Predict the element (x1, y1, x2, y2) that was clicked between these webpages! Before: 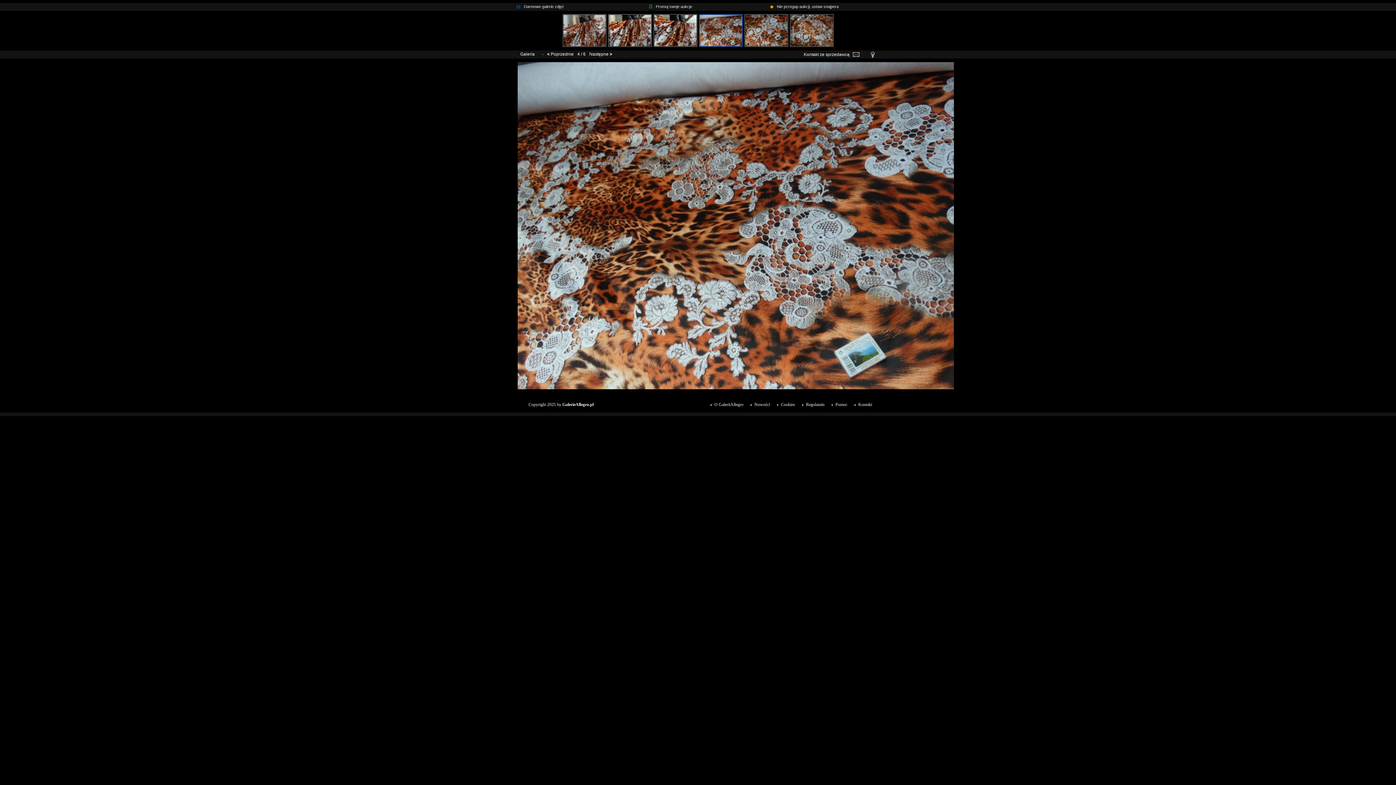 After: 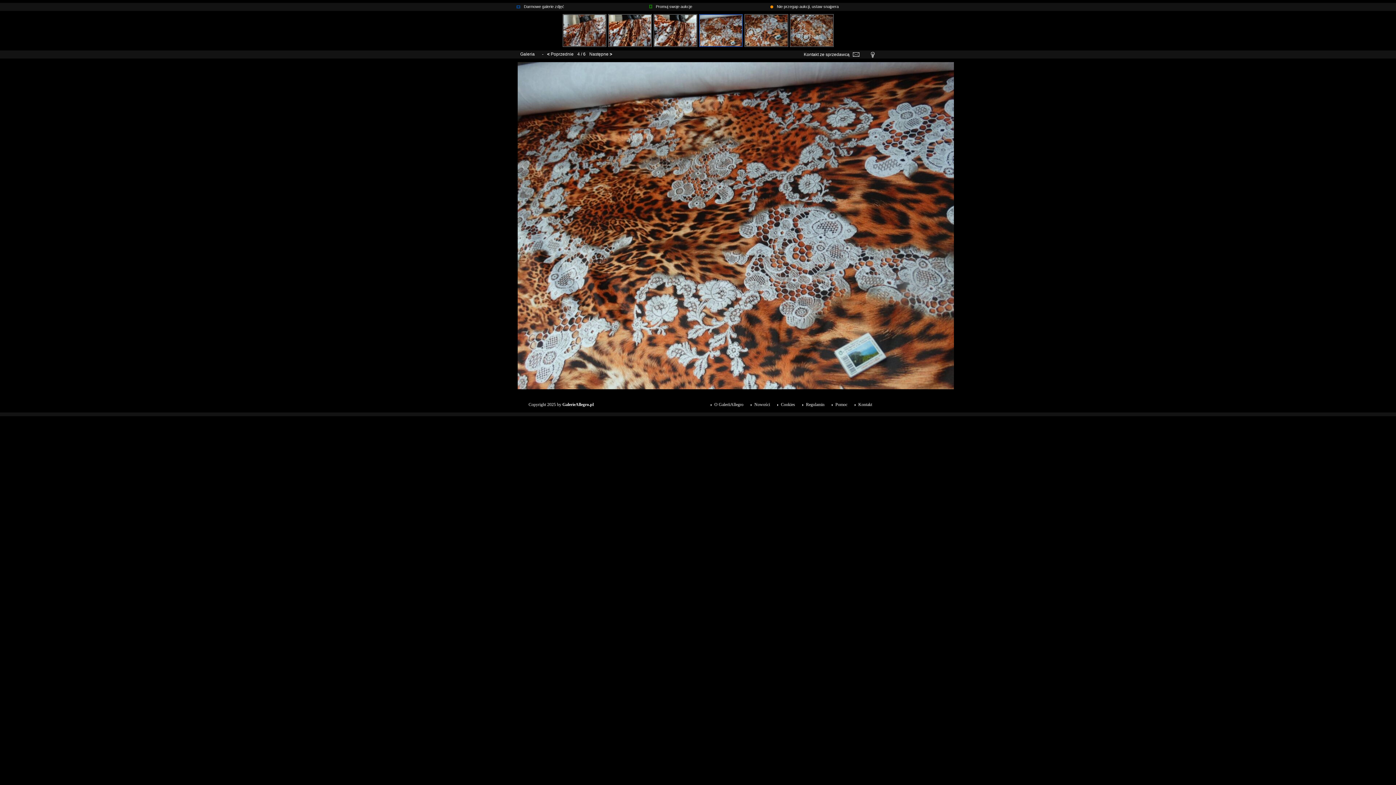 Action: bbox: (699, 42, 744, 48)